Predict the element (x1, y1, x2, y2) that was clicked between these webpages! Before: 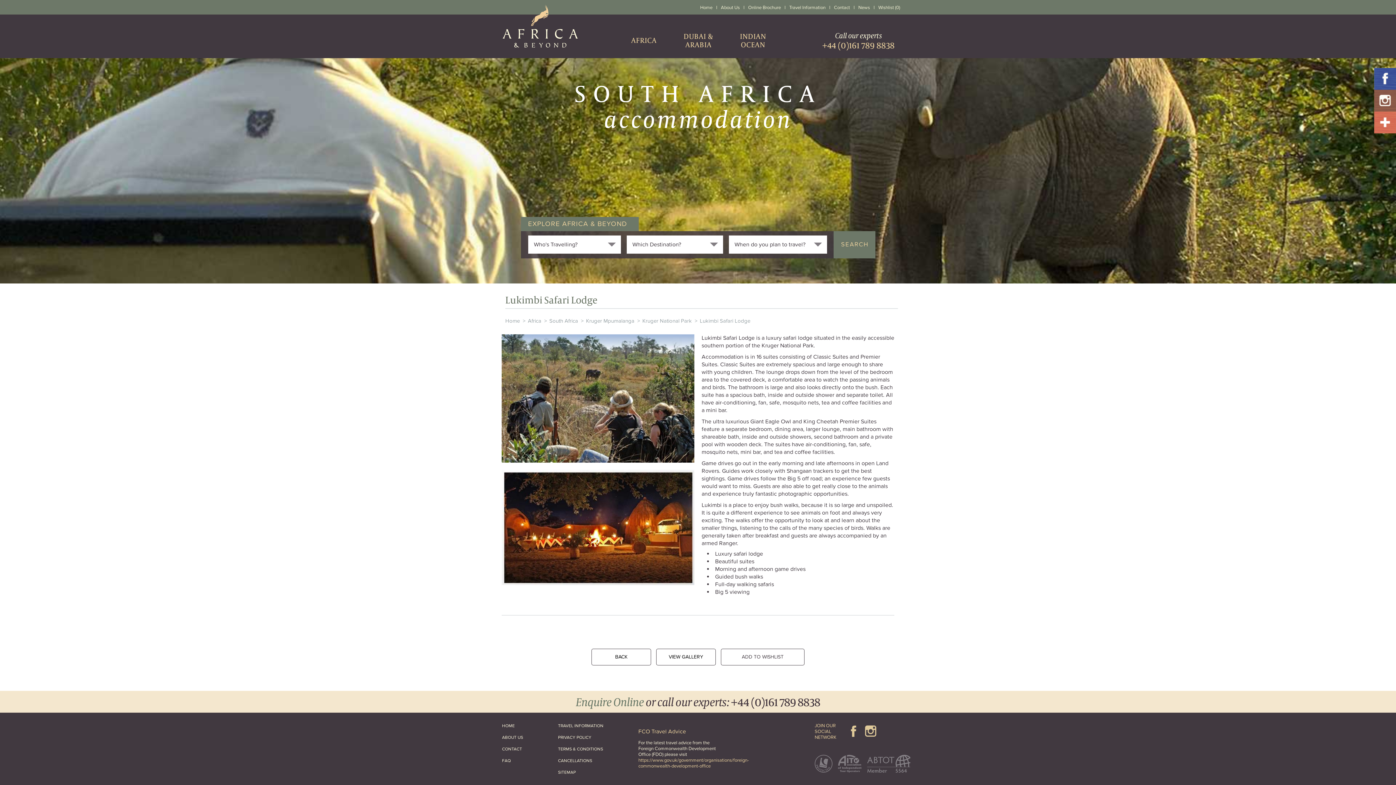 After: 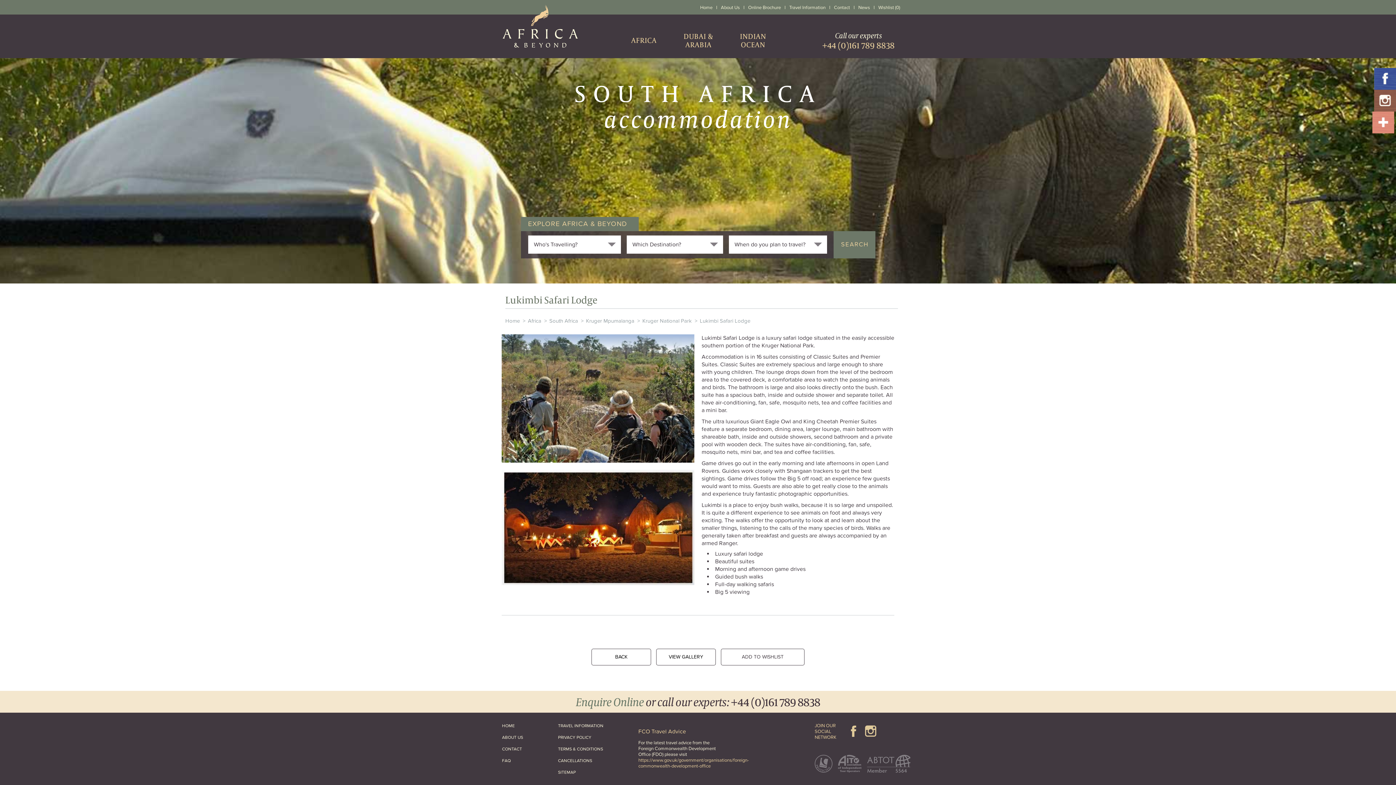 Action: bbox: (1374, 111, 1396, 133)